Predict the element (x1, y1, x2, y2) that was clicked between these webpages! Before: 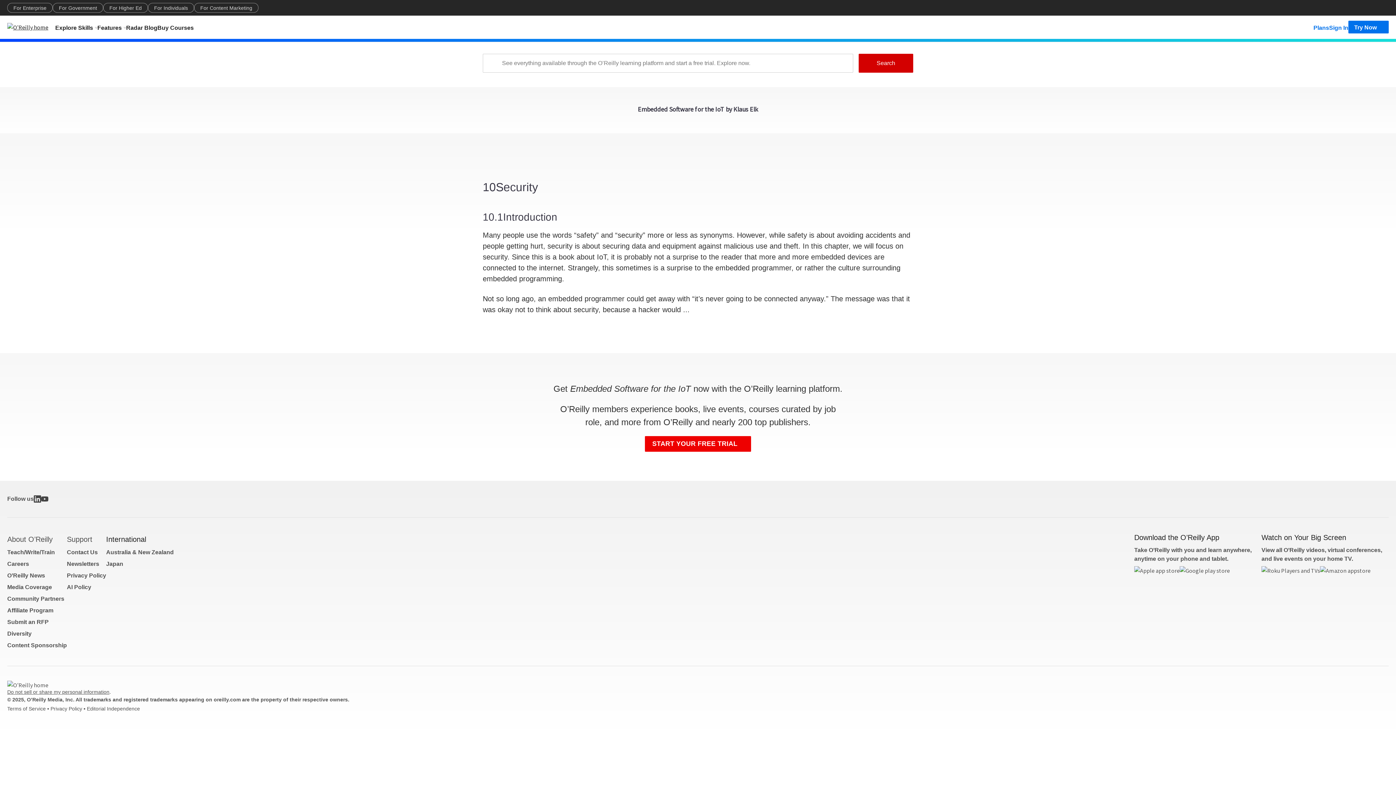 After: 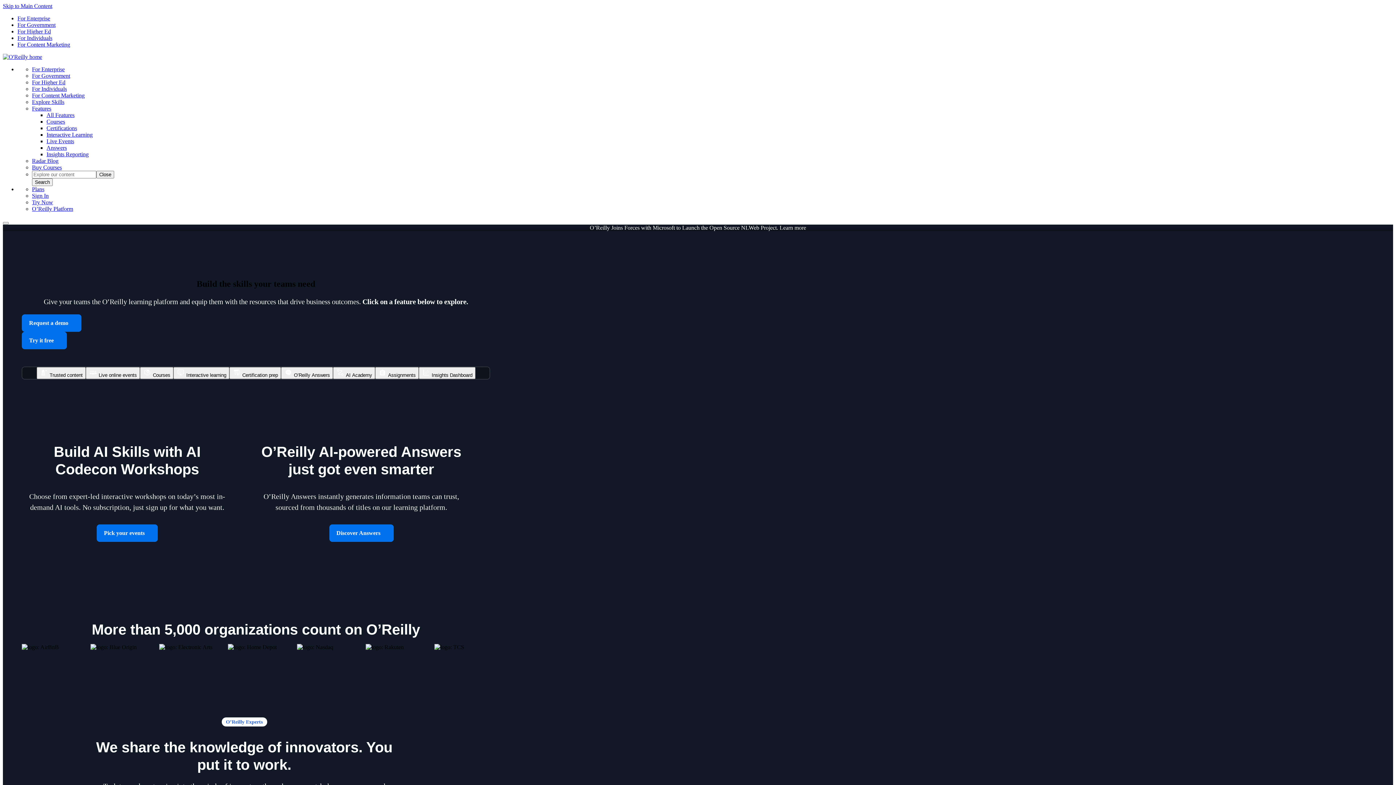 Action: bbox: (7, 22, 55, 31)